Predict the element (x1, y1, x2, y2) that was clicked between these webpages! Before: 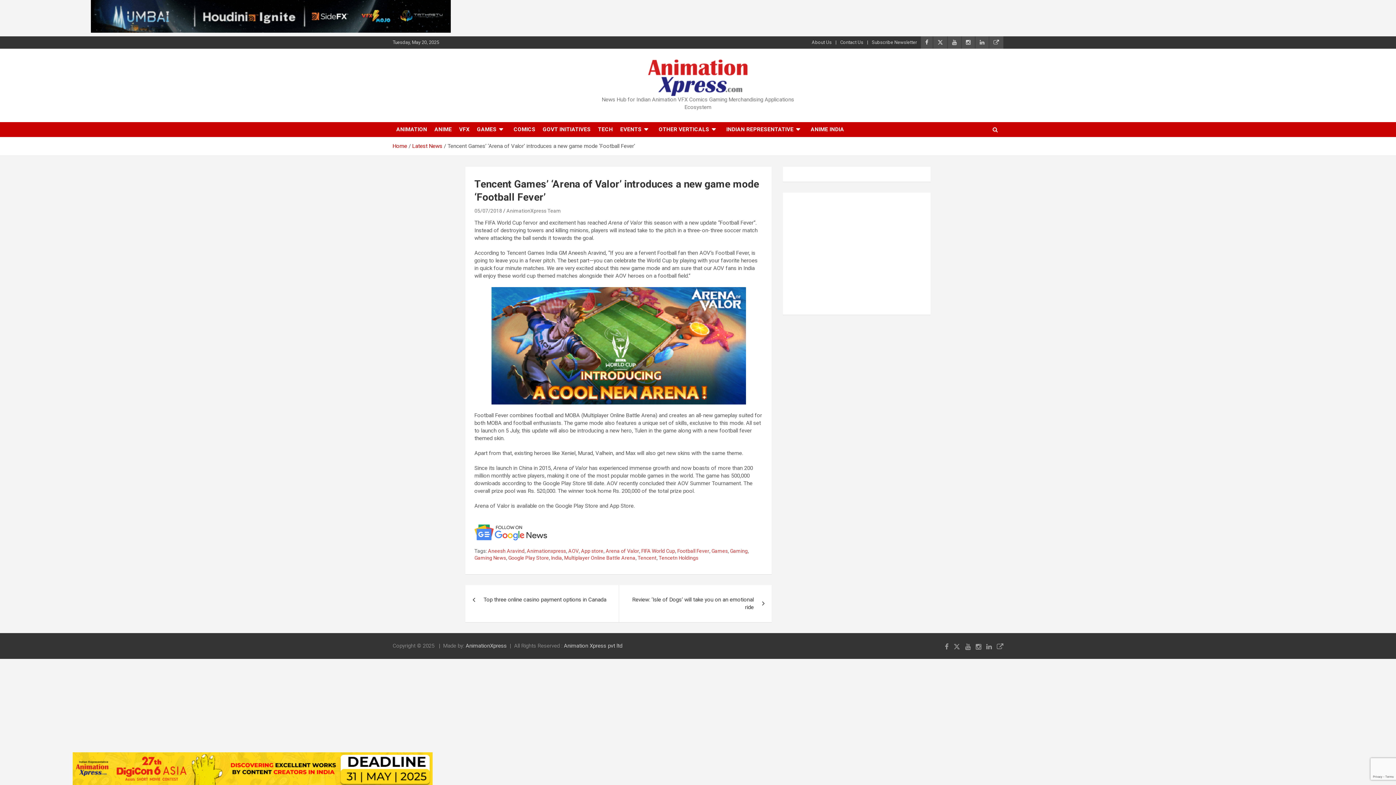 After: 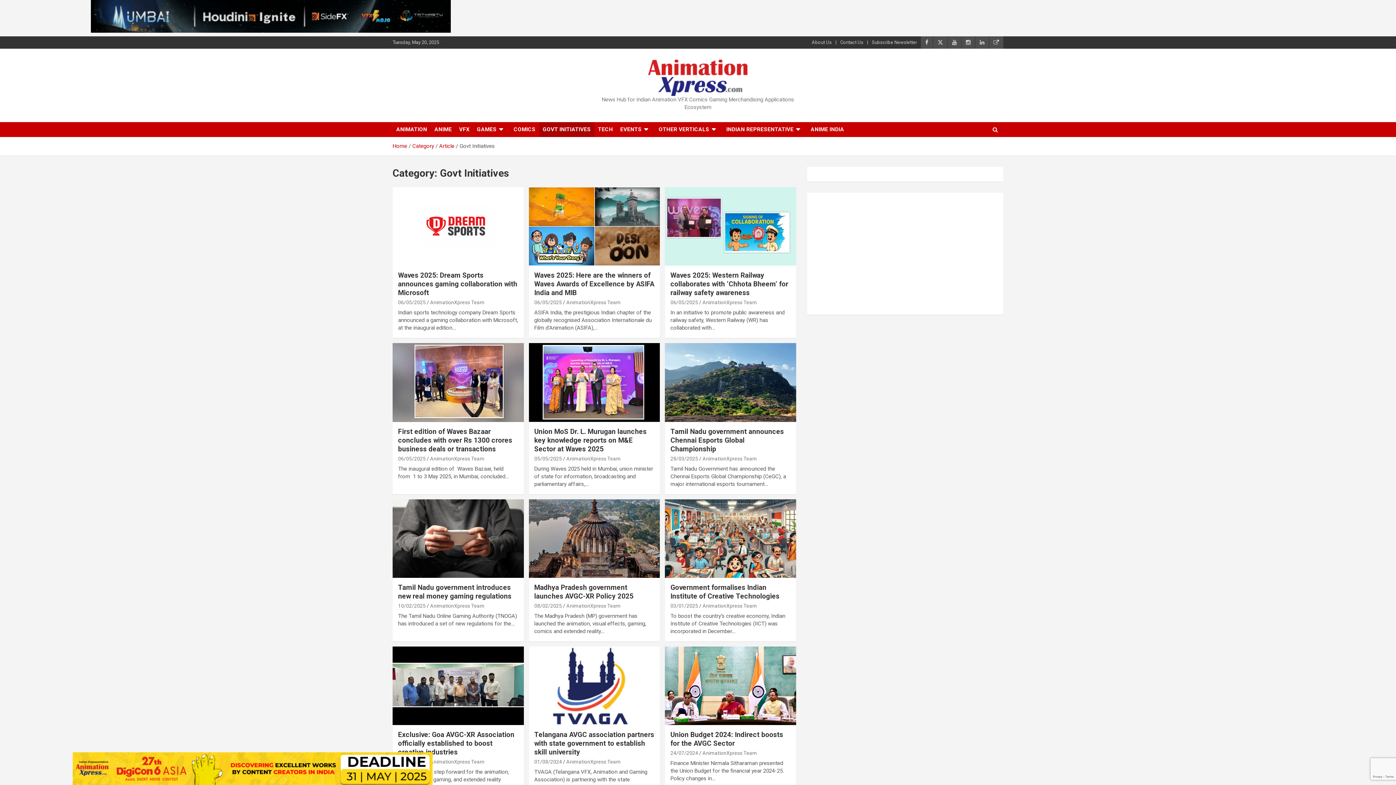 Action: bbox: (539, 122, 594, 137) label: GOVT INITIATIVES